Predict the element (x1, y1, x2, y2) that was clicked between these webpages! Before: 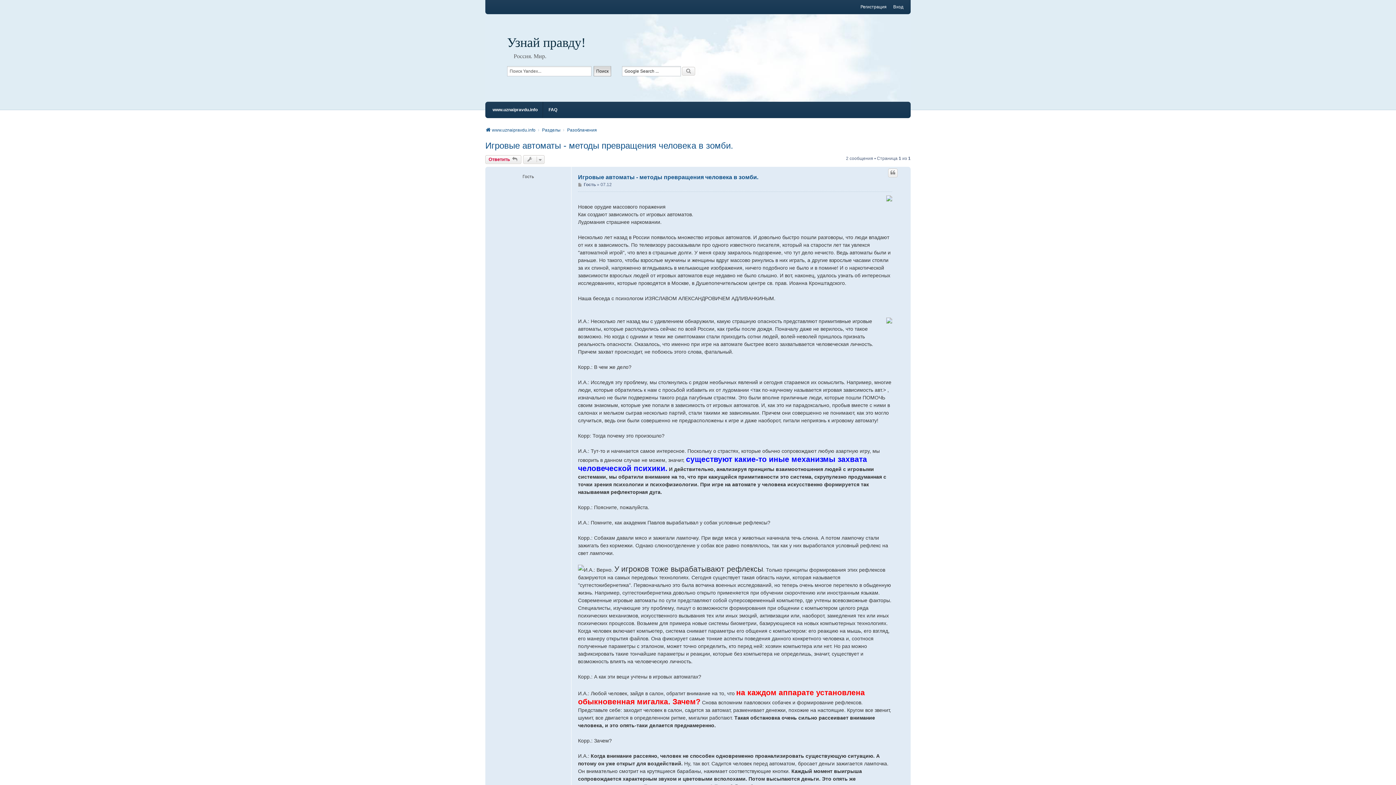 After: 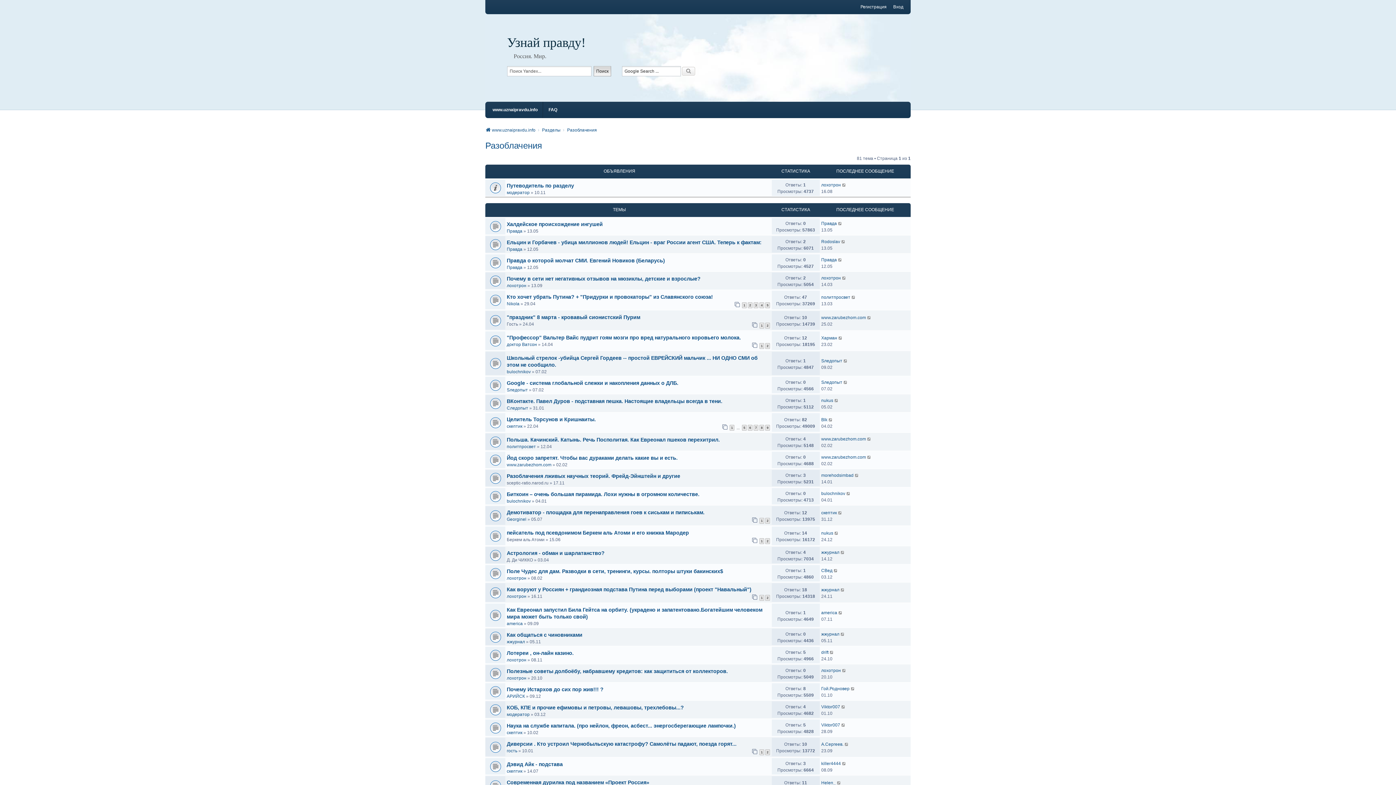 Action: bbox: (567, 126, 597, 133) label: Разоблачения